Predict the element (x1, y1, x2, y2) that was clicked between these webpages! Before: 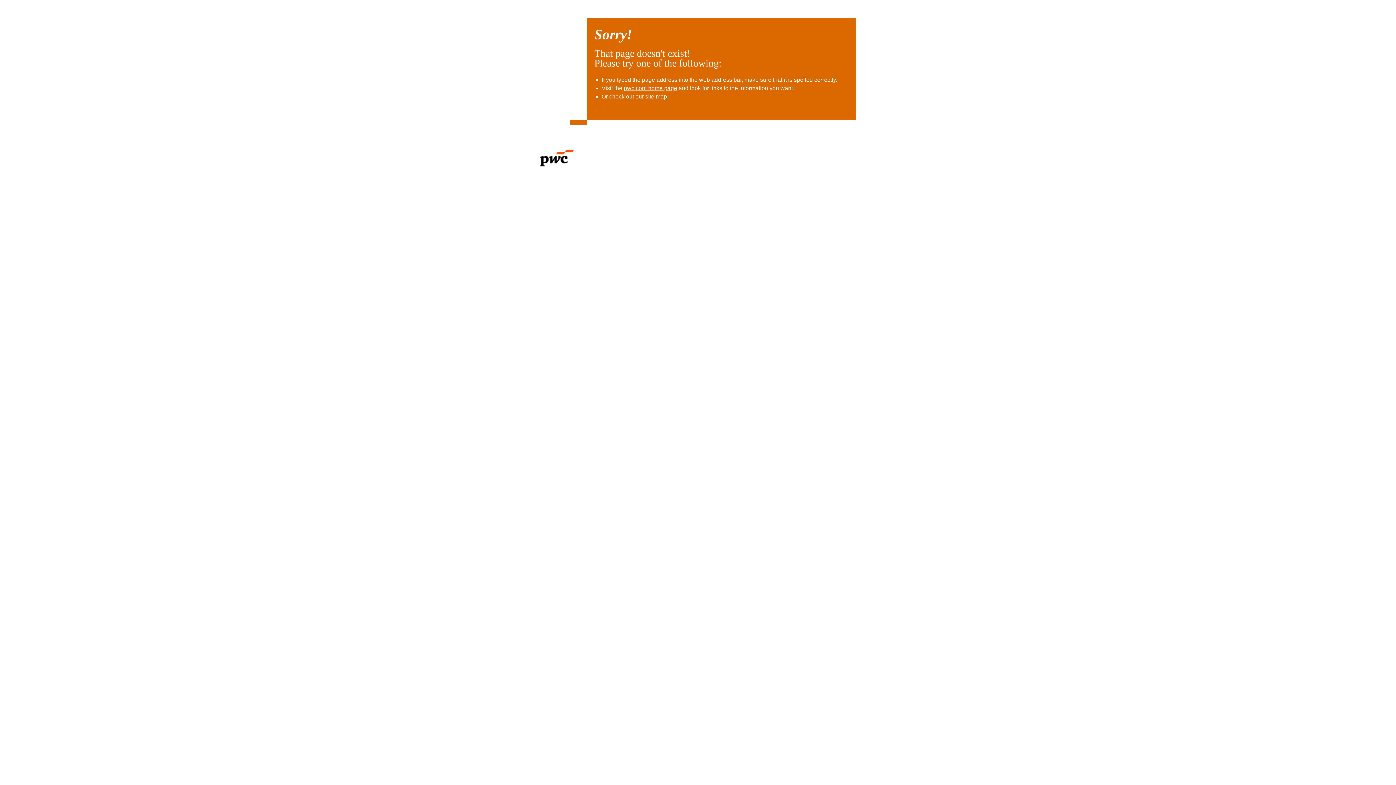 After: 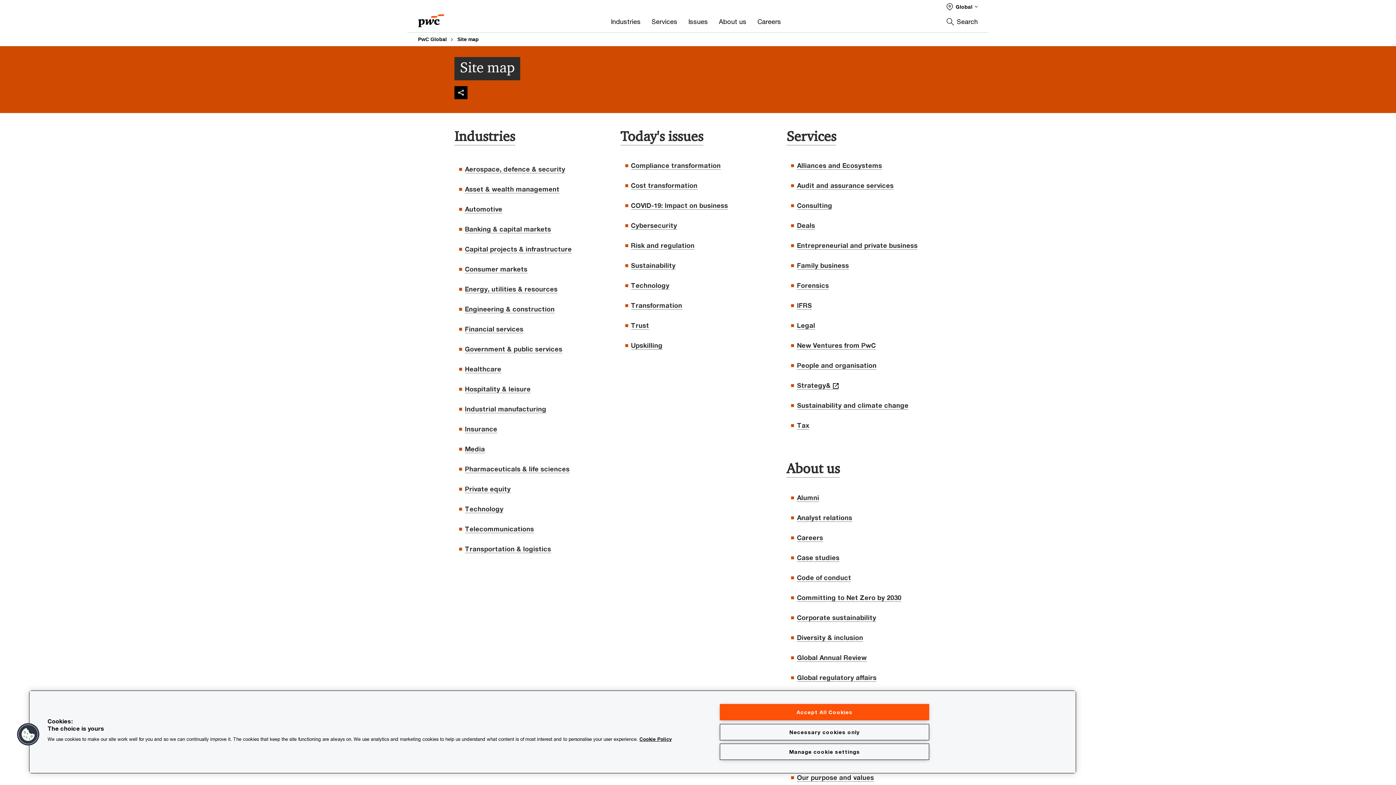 Action: bbox: (645, 93, 667, 99) label: site map